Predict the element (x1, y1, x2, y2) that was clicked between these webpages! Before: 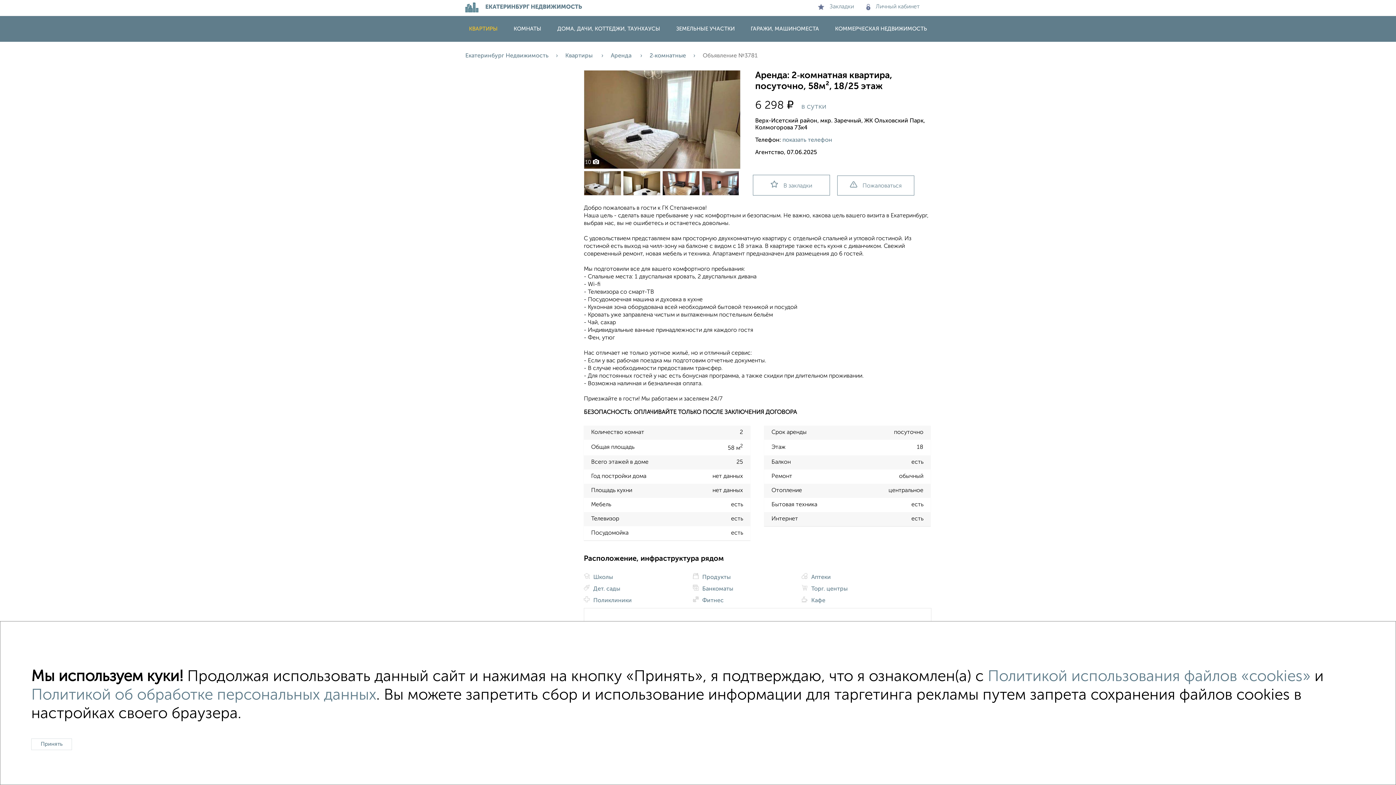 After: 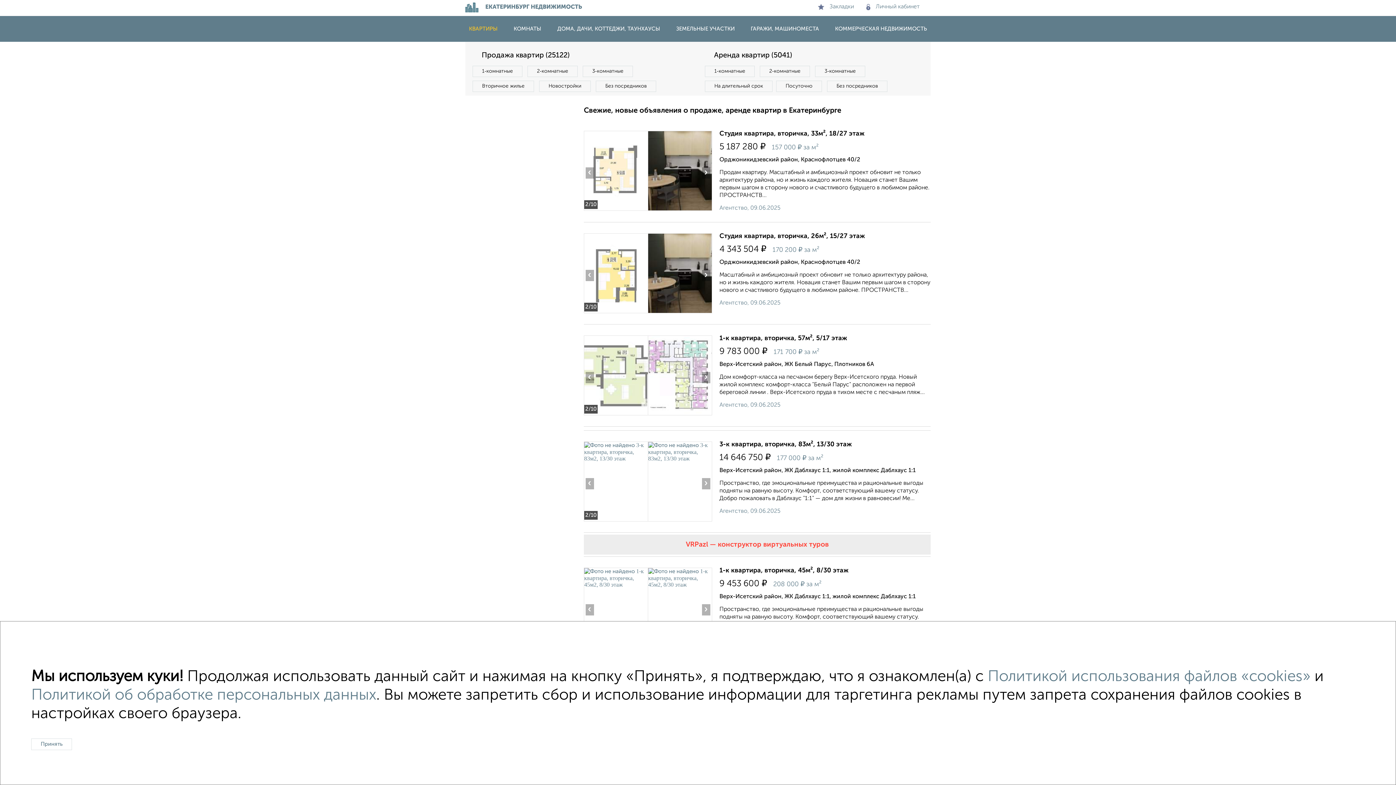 Action: bbox: (565, 53, 610, 58) label: Квартиры 